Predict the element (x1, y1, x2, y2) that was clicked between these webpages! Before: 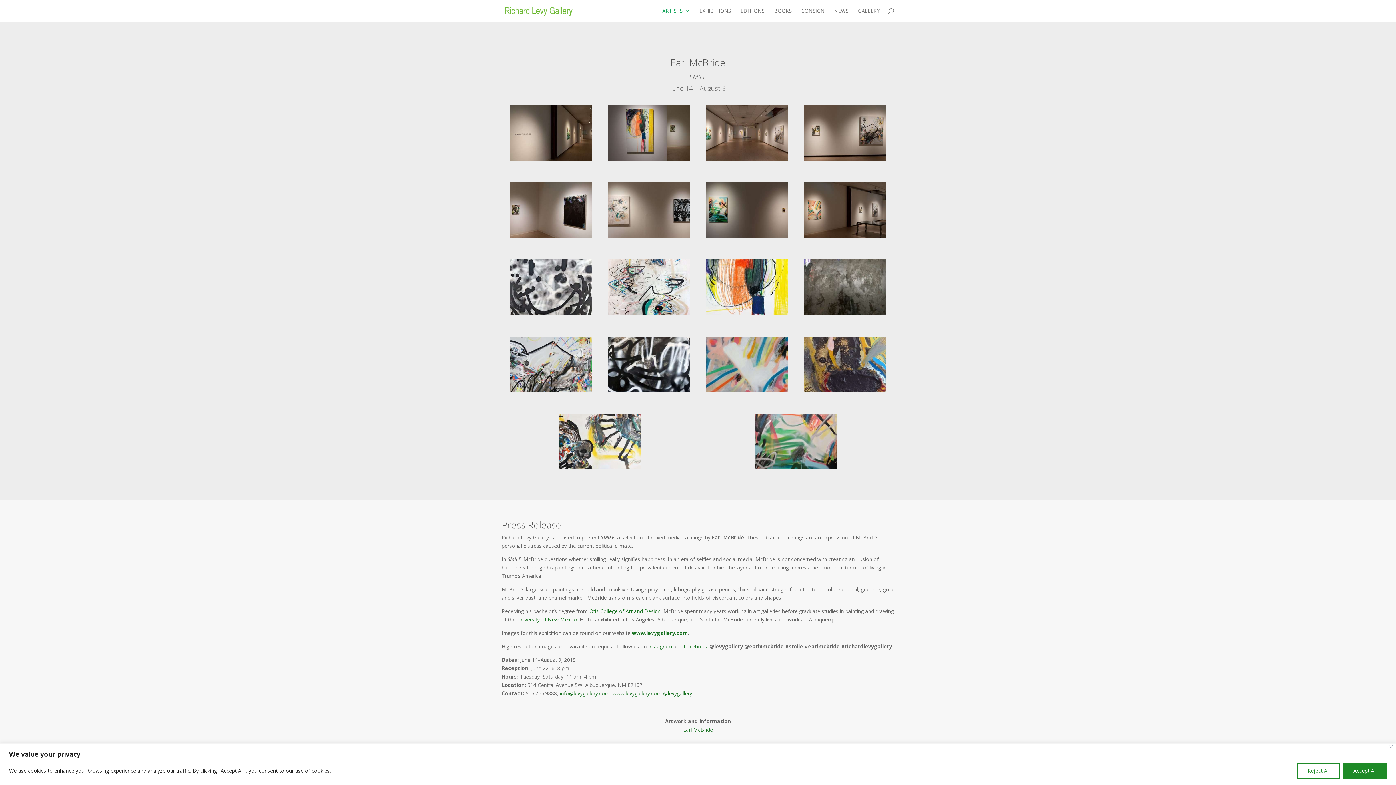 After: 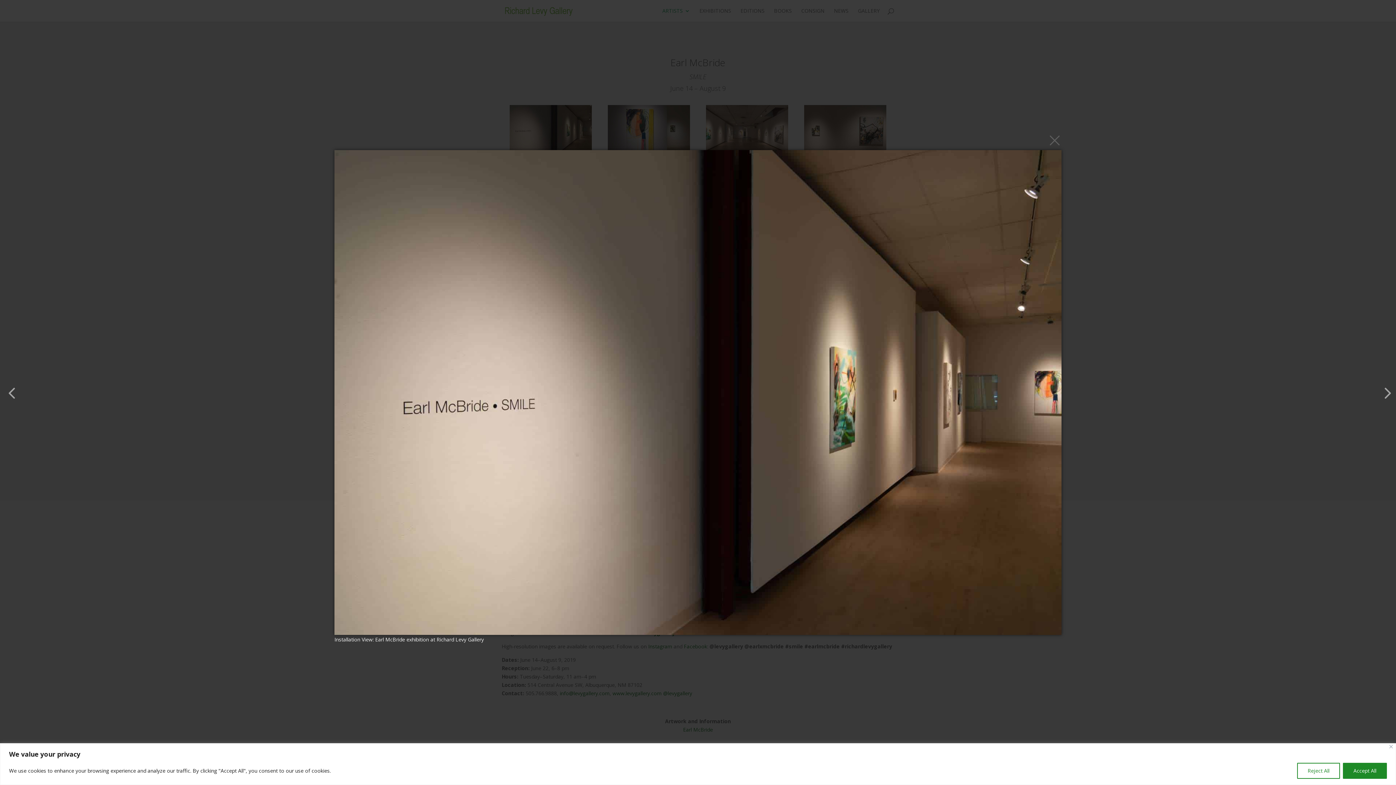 Action: bbox: (509, 156, 591, 163)